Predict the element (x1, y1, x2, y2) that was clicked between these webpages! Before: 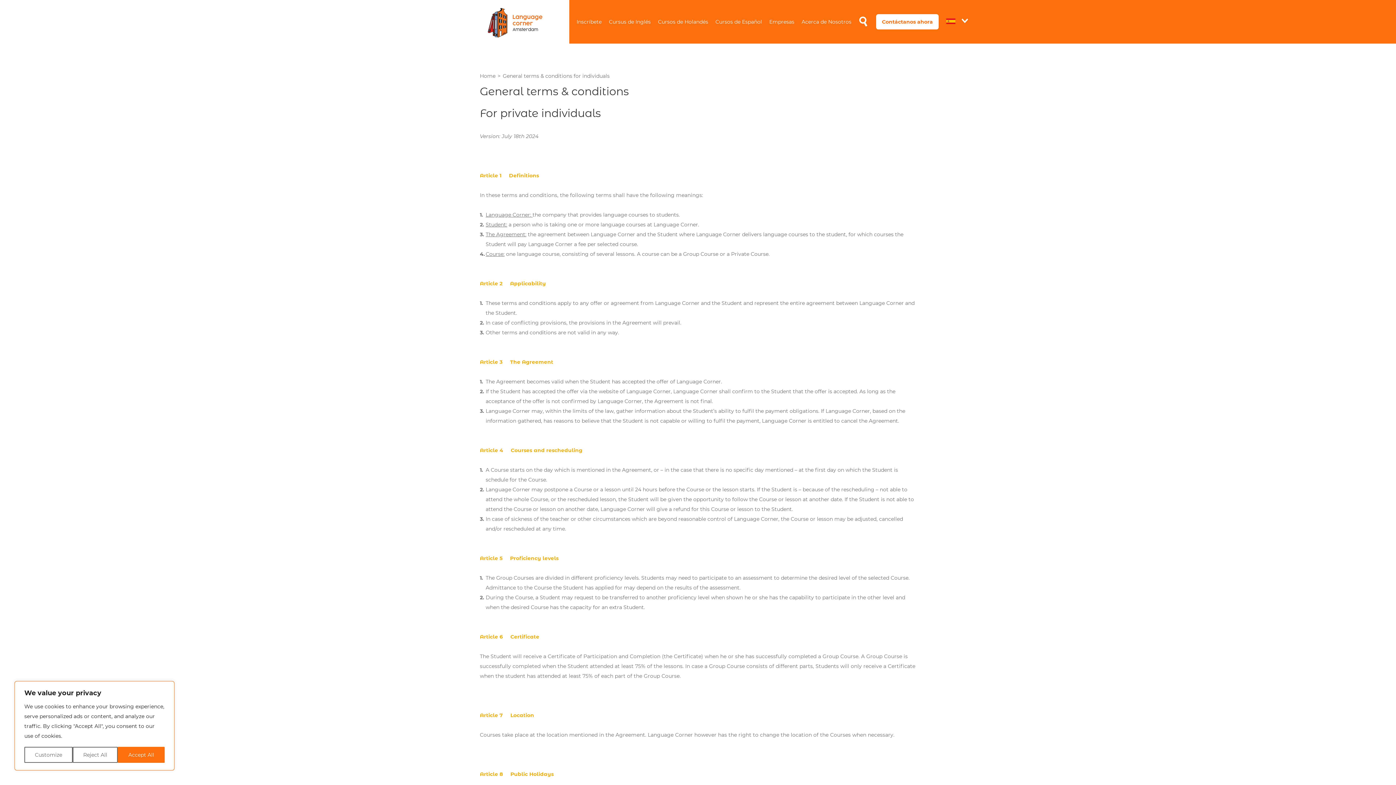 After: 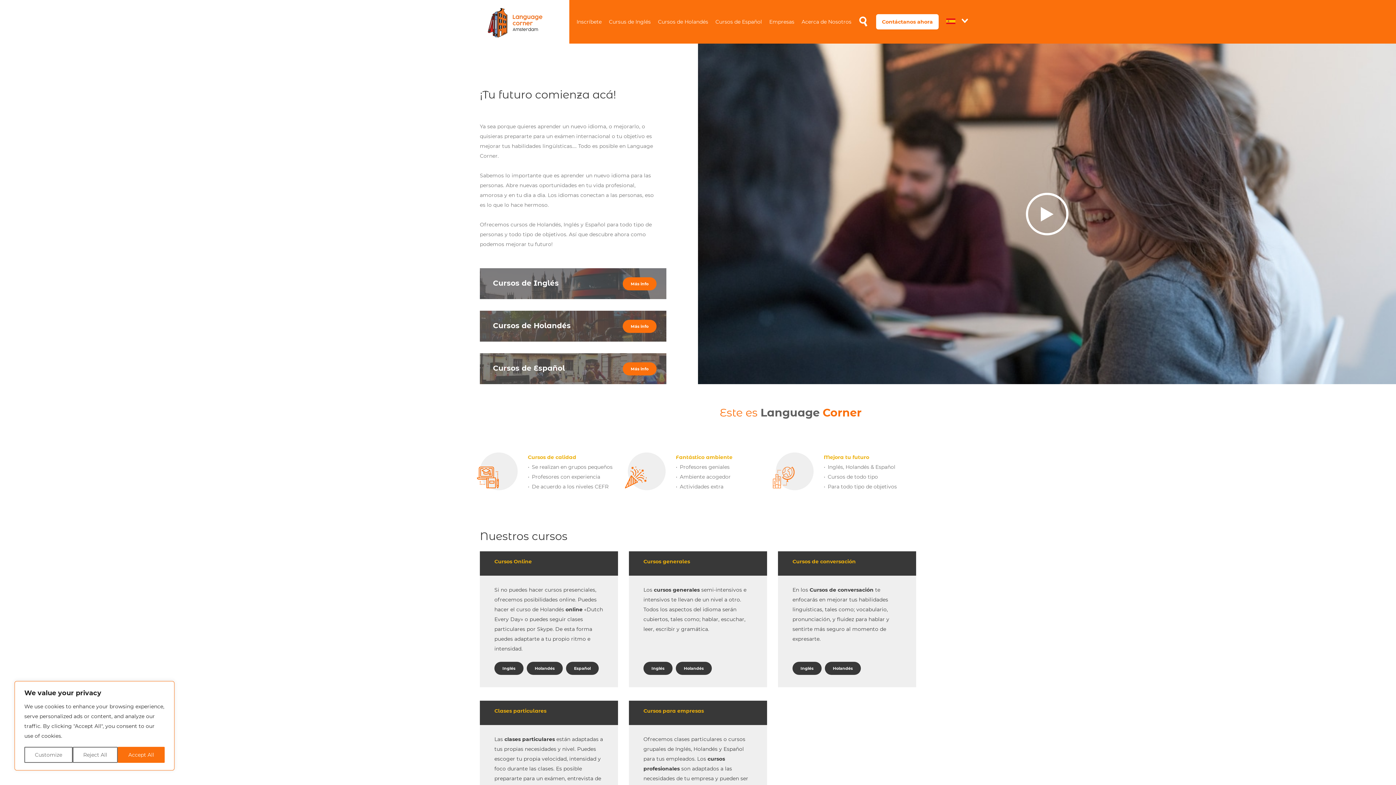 Action: bbox: (480, 0, 569, 43)